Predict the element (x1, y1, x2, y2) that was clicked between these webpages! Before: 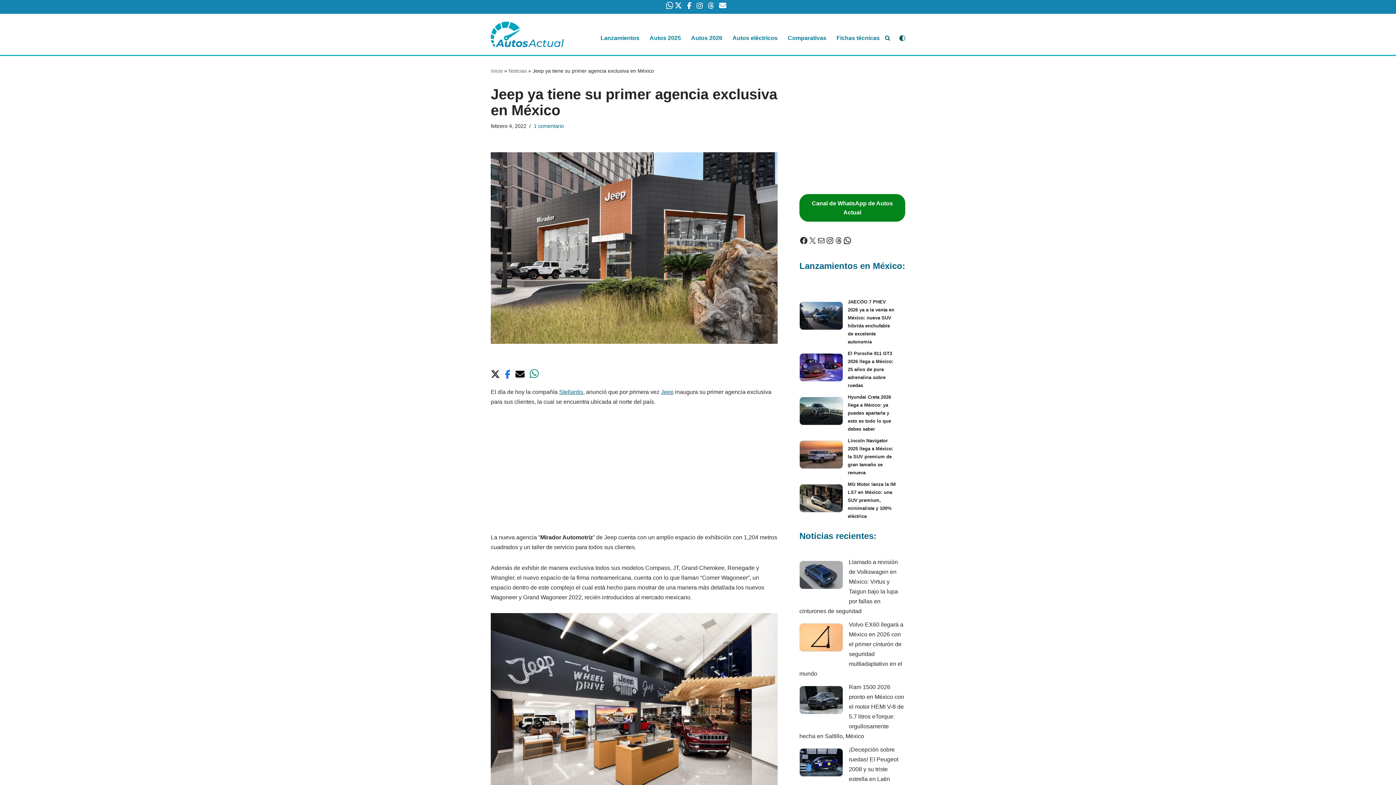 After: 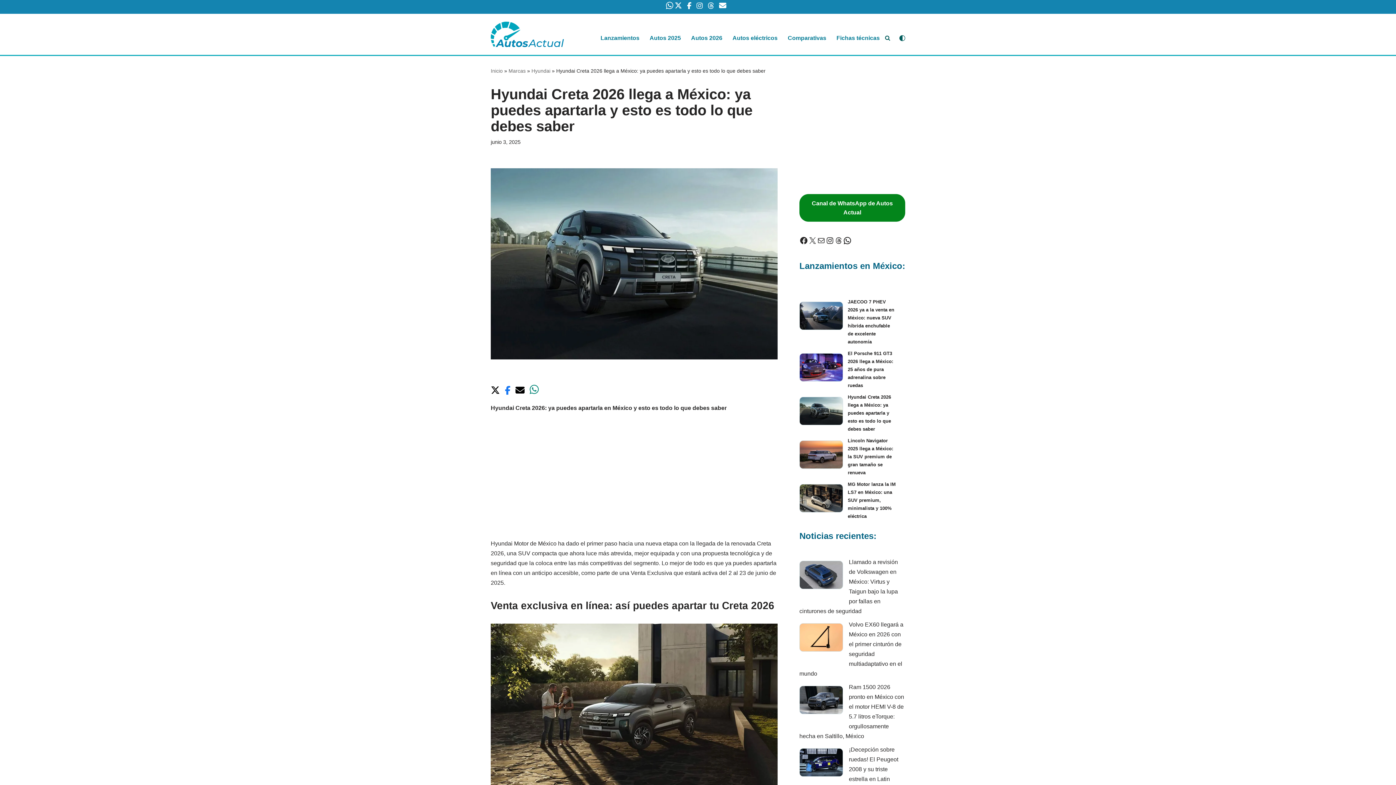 Action: label: Hyundai Creta 2026 llega a México: ya puedes apartarla y esto es todo lo que debes saber bbox: (848, 394, 891, 432)